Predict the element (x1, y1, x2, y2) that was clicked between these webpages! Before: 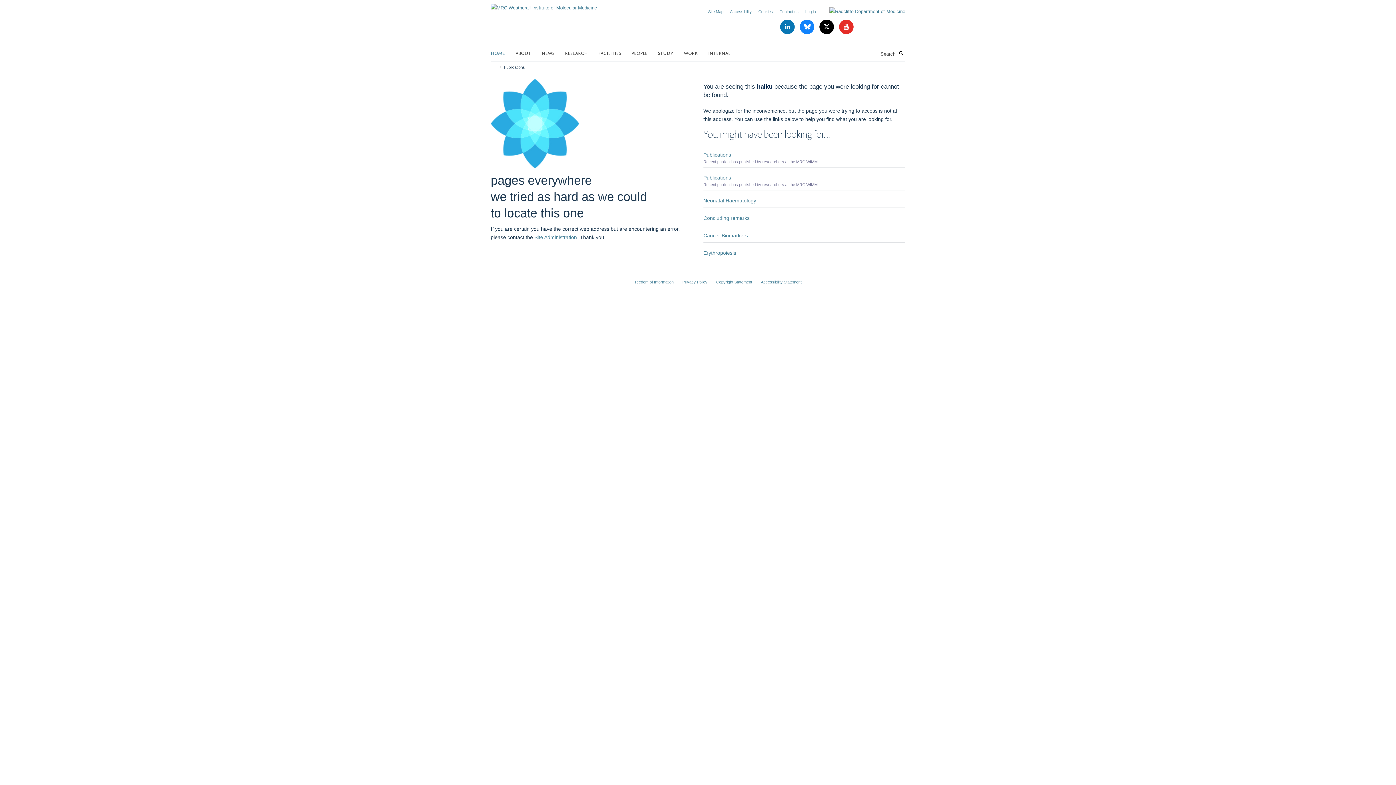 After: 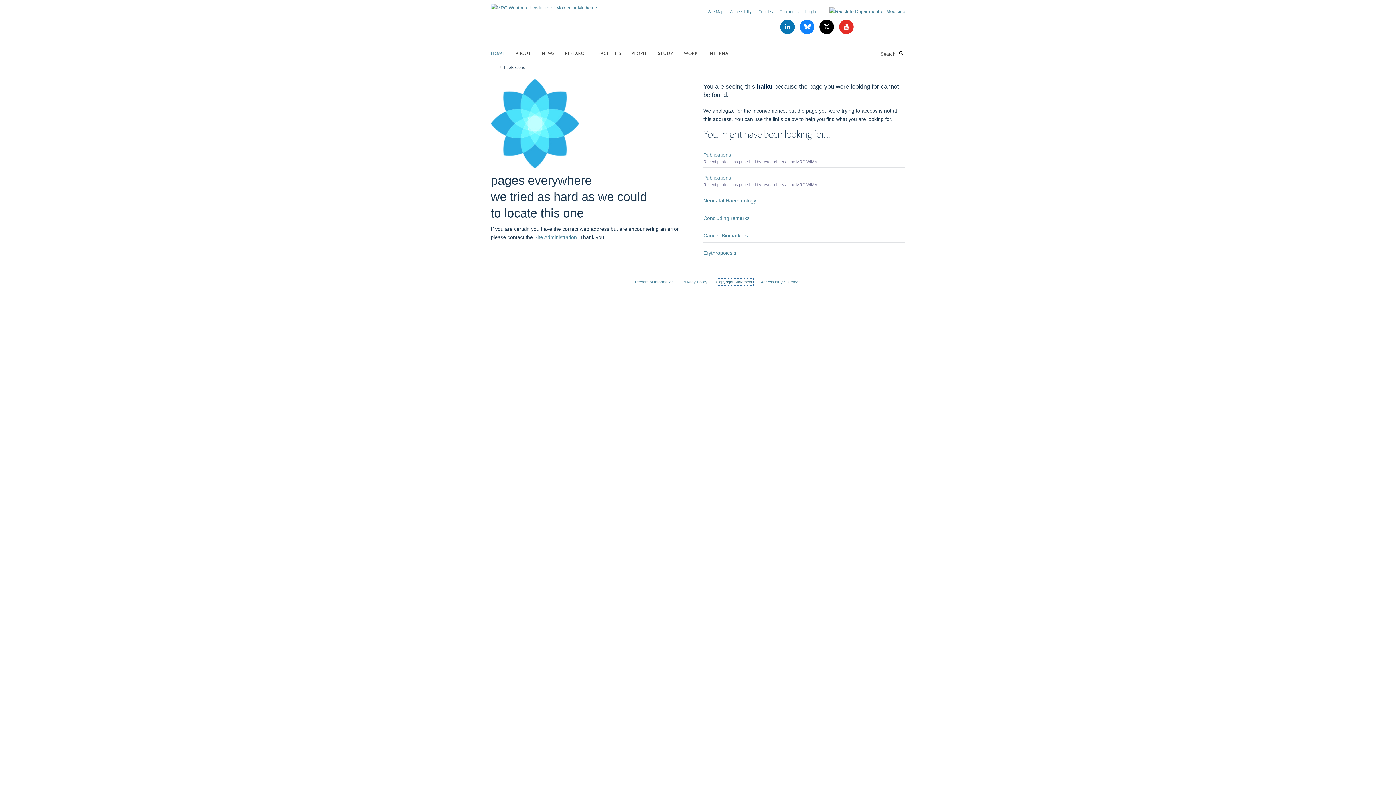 Action: bbox: (716, 279, 752, 284) label: Copyright Statement